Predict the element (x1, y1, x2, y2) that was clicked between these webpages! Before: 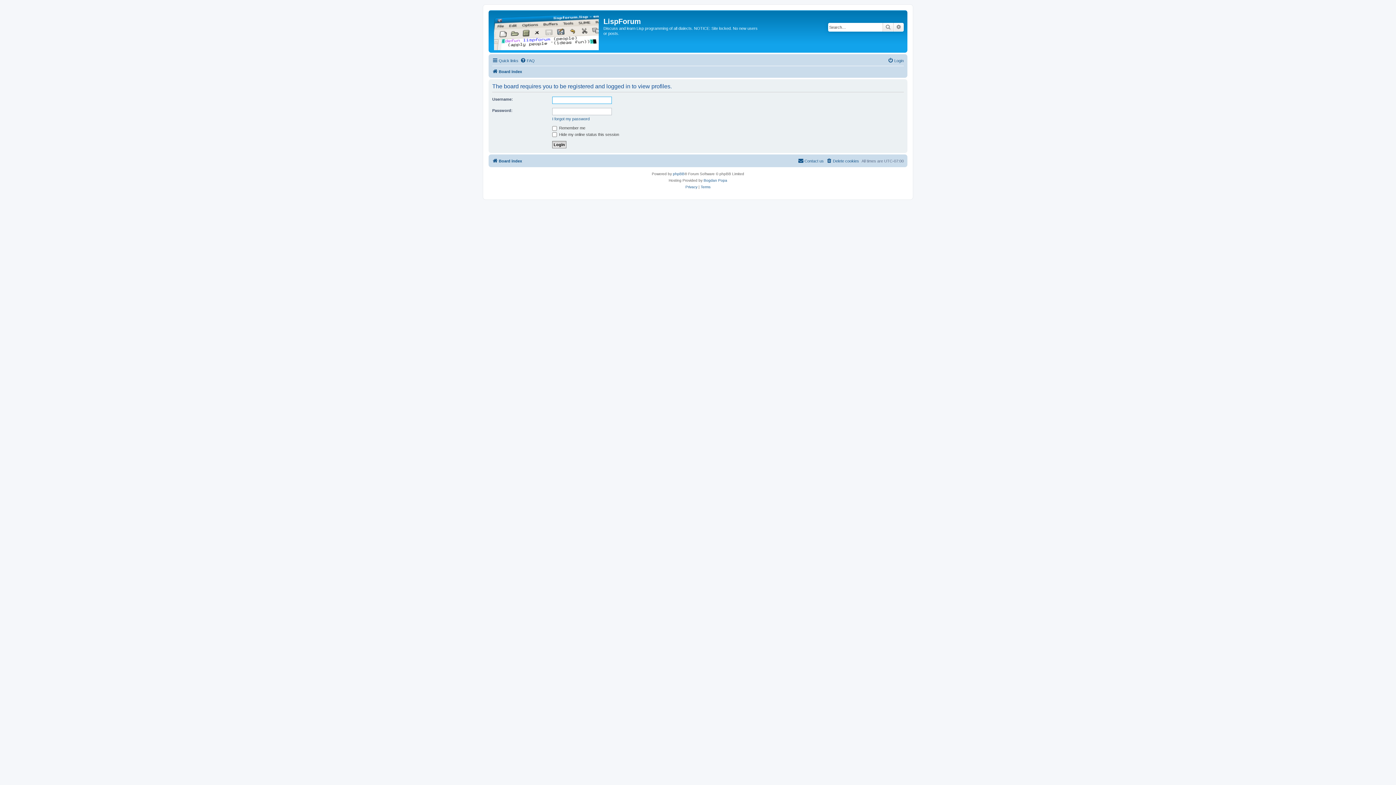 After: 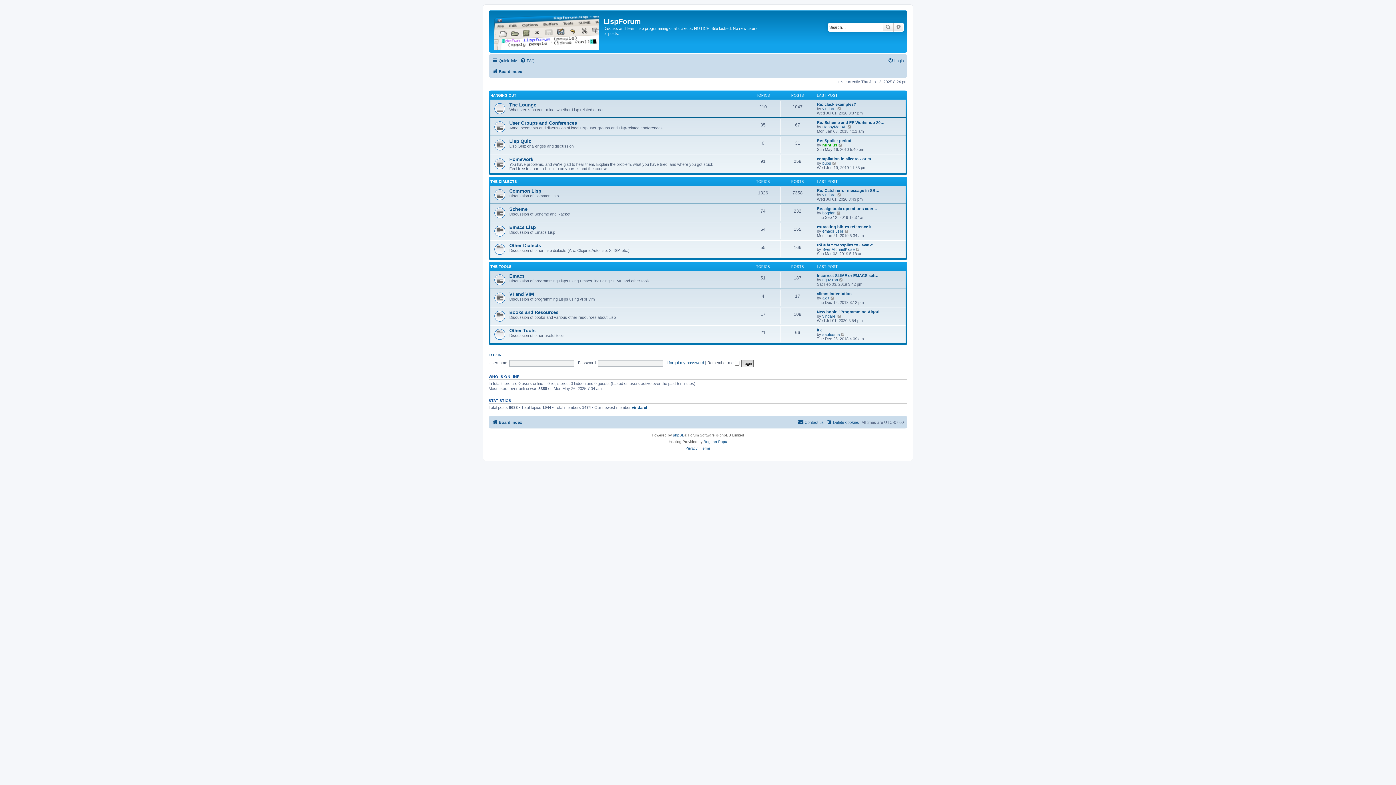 Action: label: Board index bbox: (492, 156, 522, 165)